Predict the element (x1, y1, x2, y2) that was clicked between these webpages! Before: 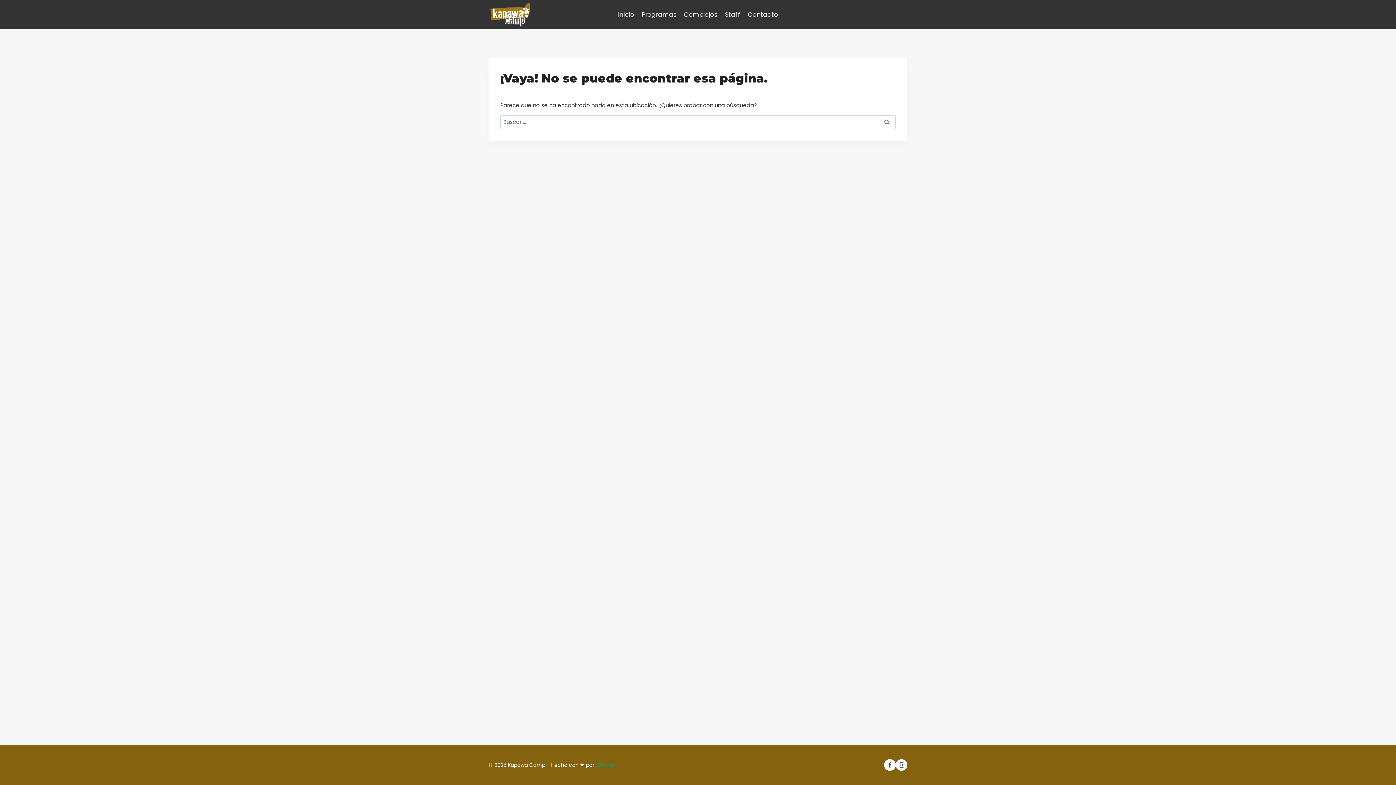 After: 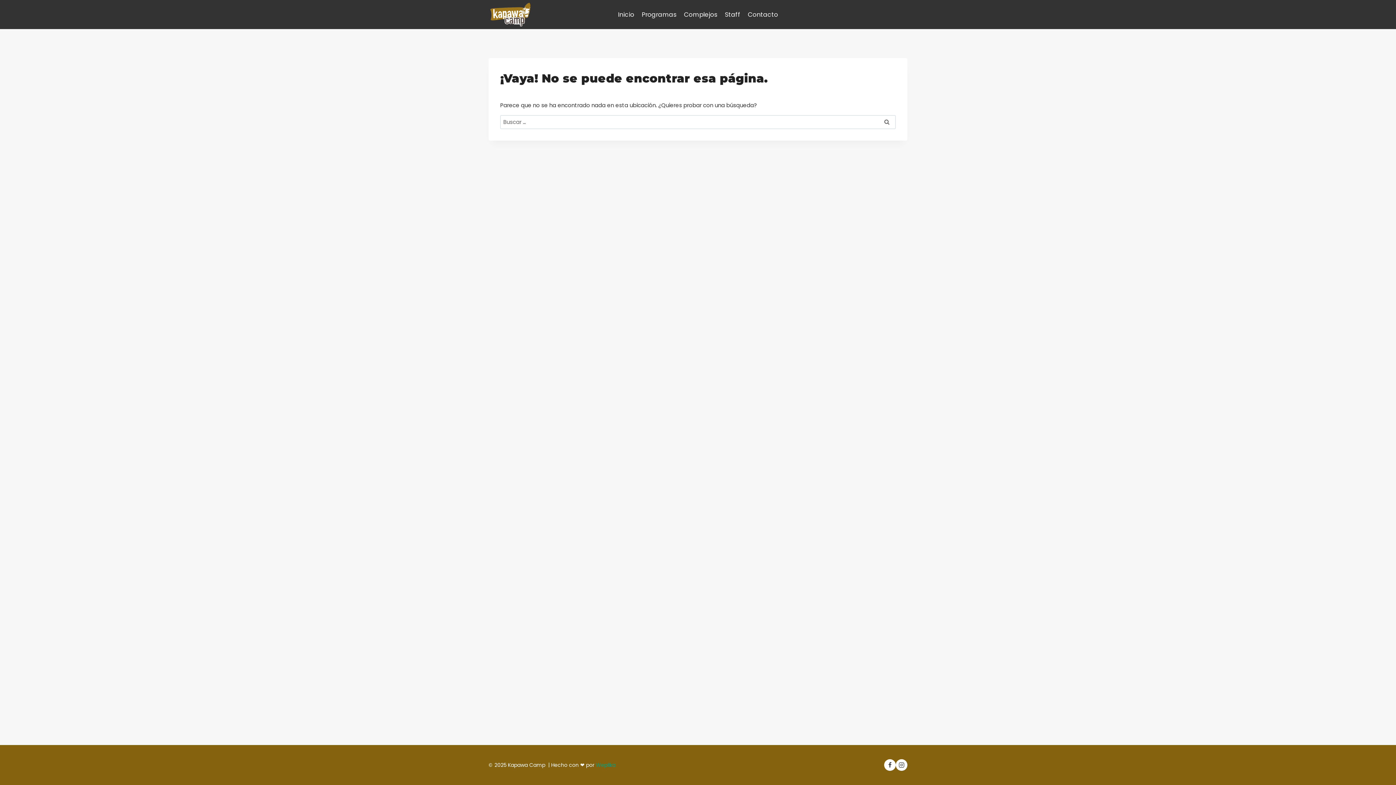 Action: bbox: (884, 759, 895, 771) label: Facebook